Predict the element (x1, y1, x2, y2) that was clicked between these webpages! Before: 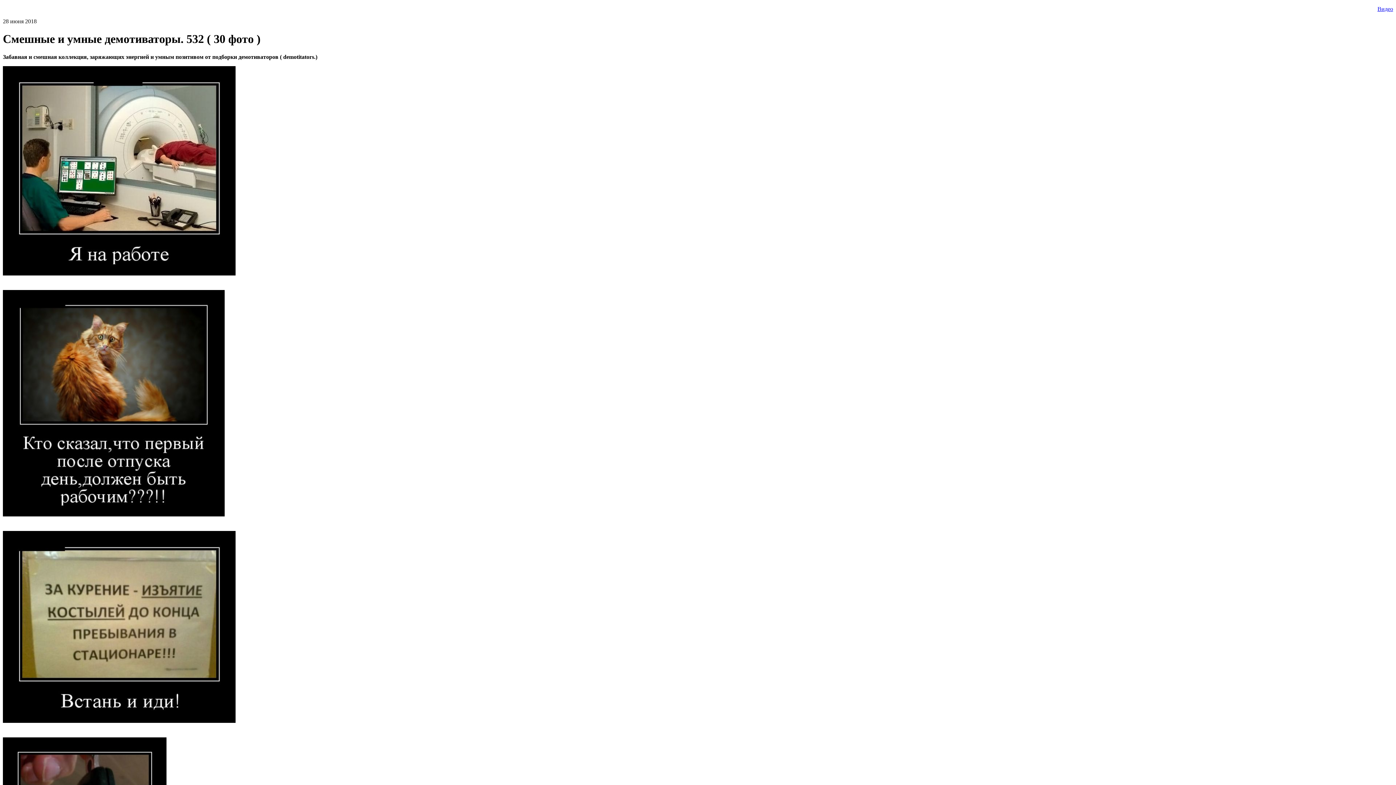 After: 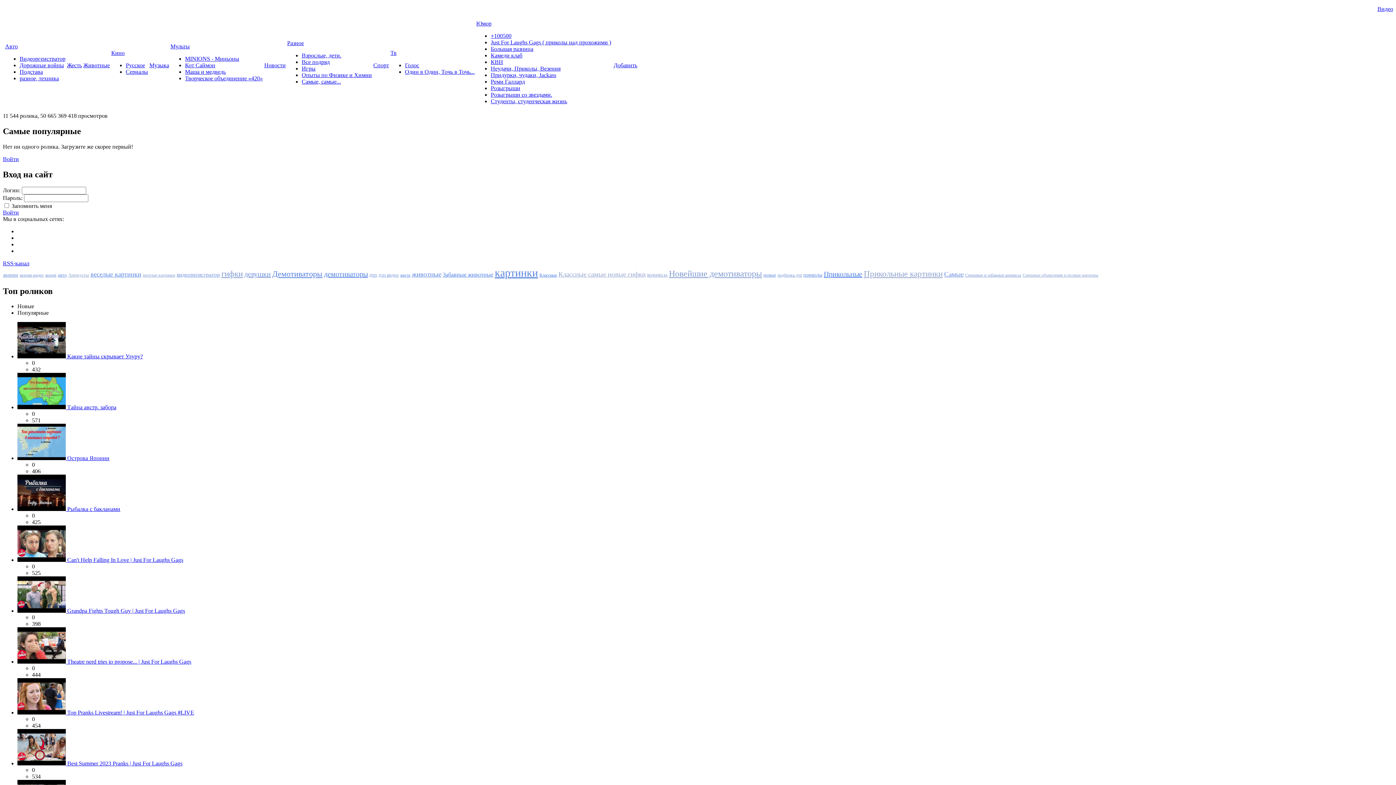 Action: bbox: (1377, 5, 1393, 12) label: Видео